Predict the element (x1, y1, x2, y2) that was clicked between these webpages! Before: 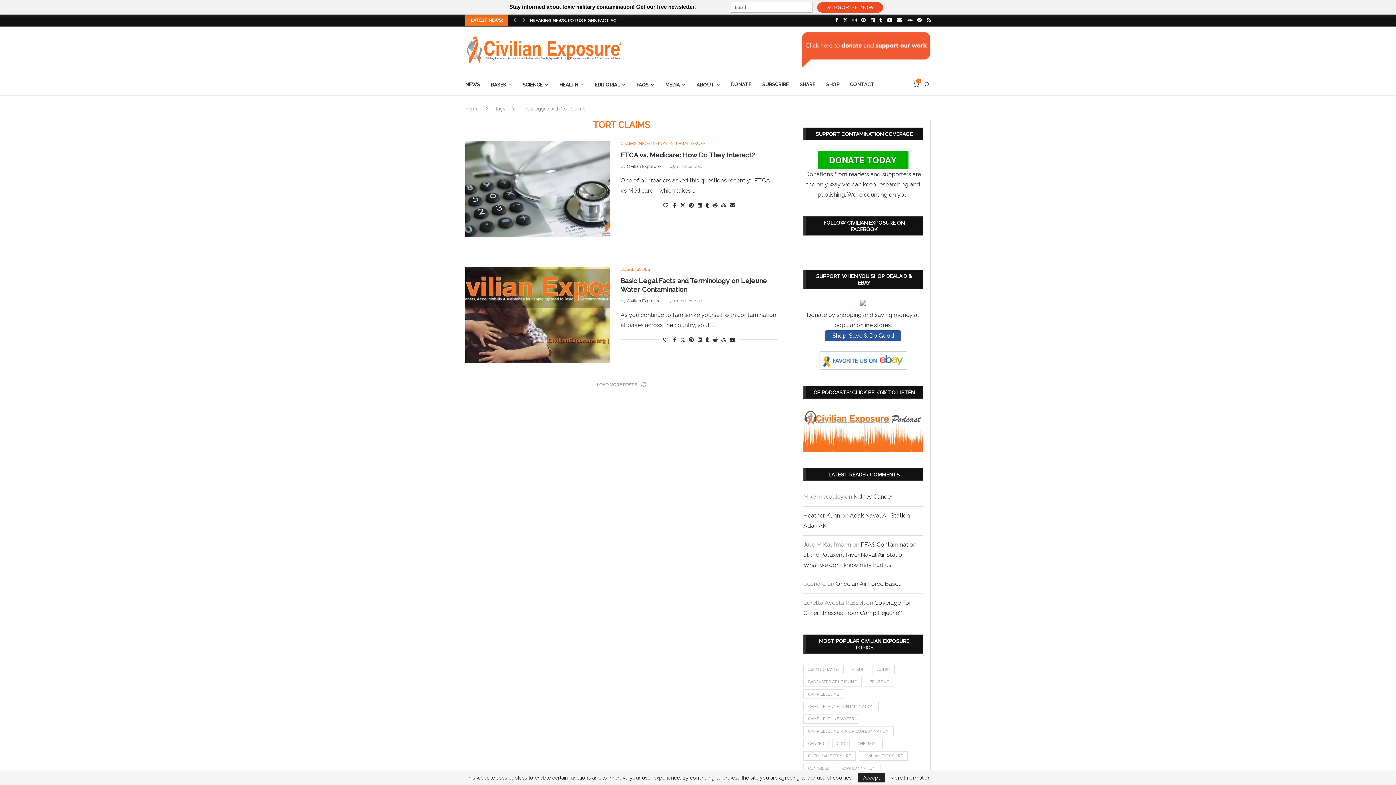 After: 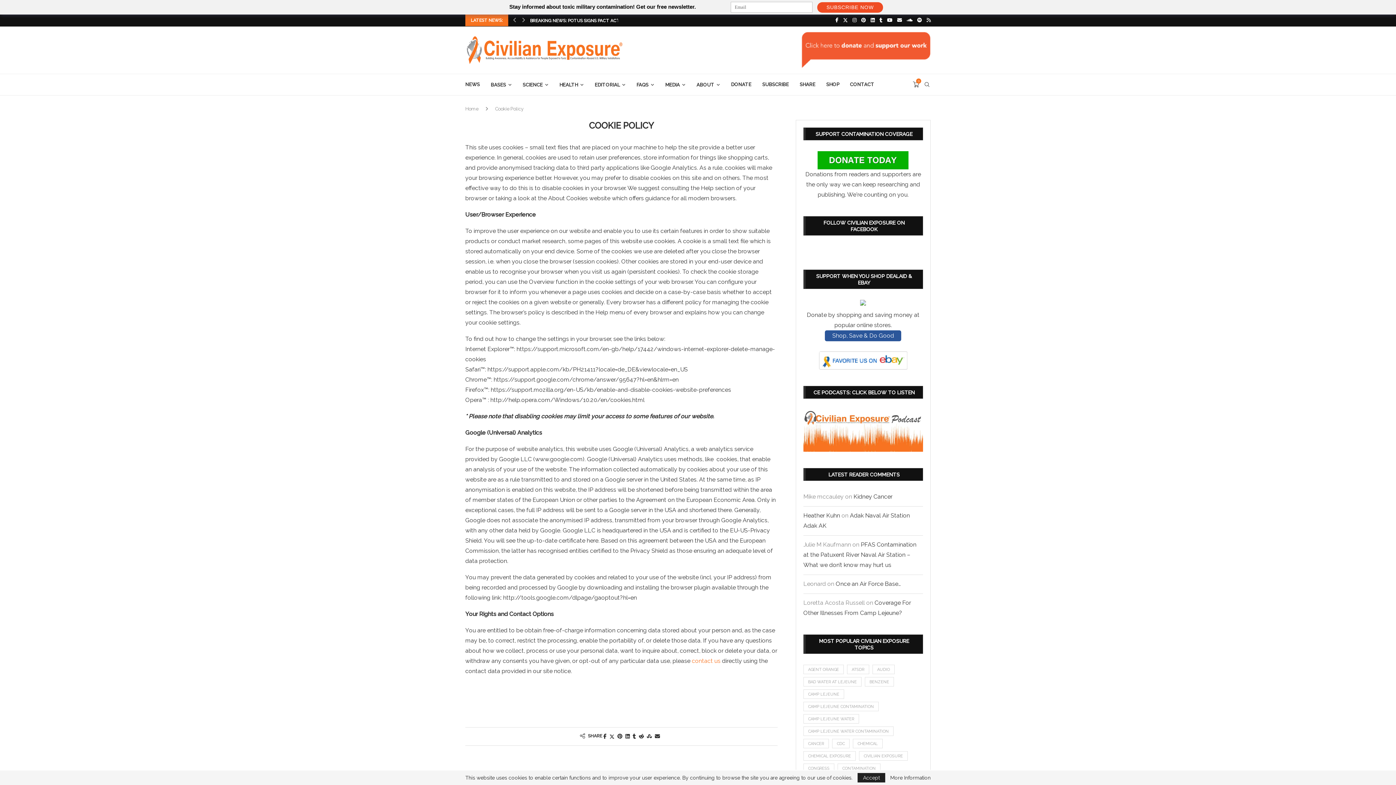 Action: bbox: (890, 775, 930, 780) label: More Information